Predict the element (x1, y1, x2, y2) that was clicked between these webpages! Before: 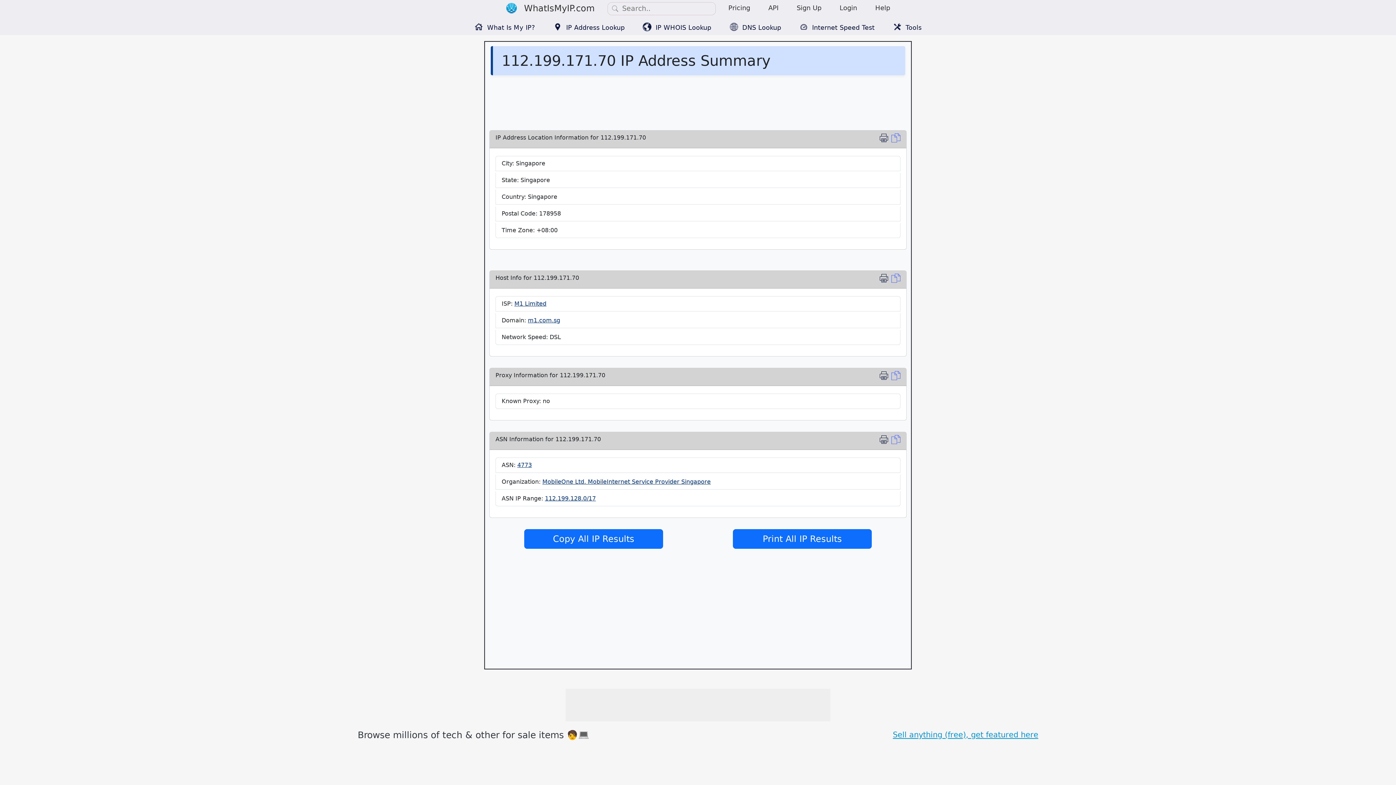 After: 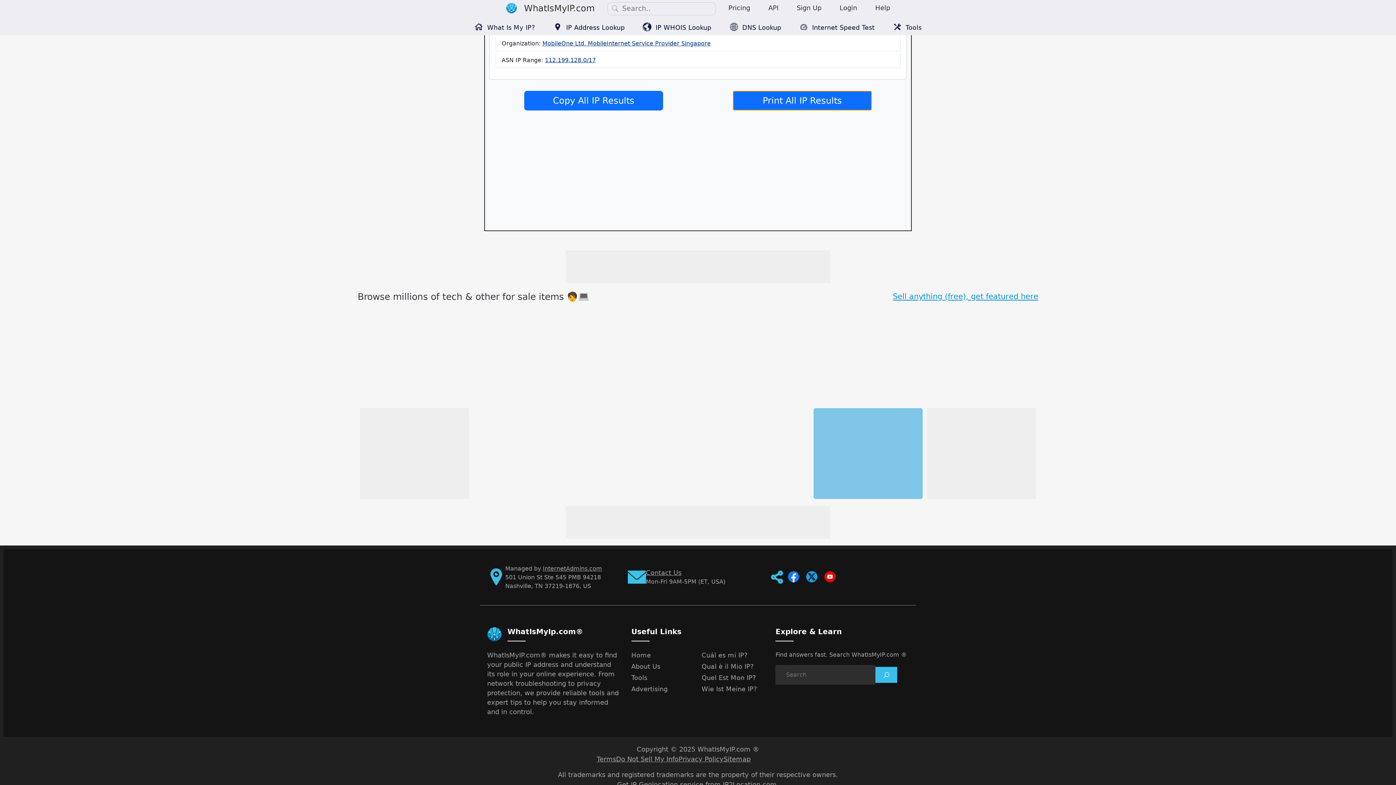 Action: label: Print IP Location bbox: (879, 435, 891, 446)